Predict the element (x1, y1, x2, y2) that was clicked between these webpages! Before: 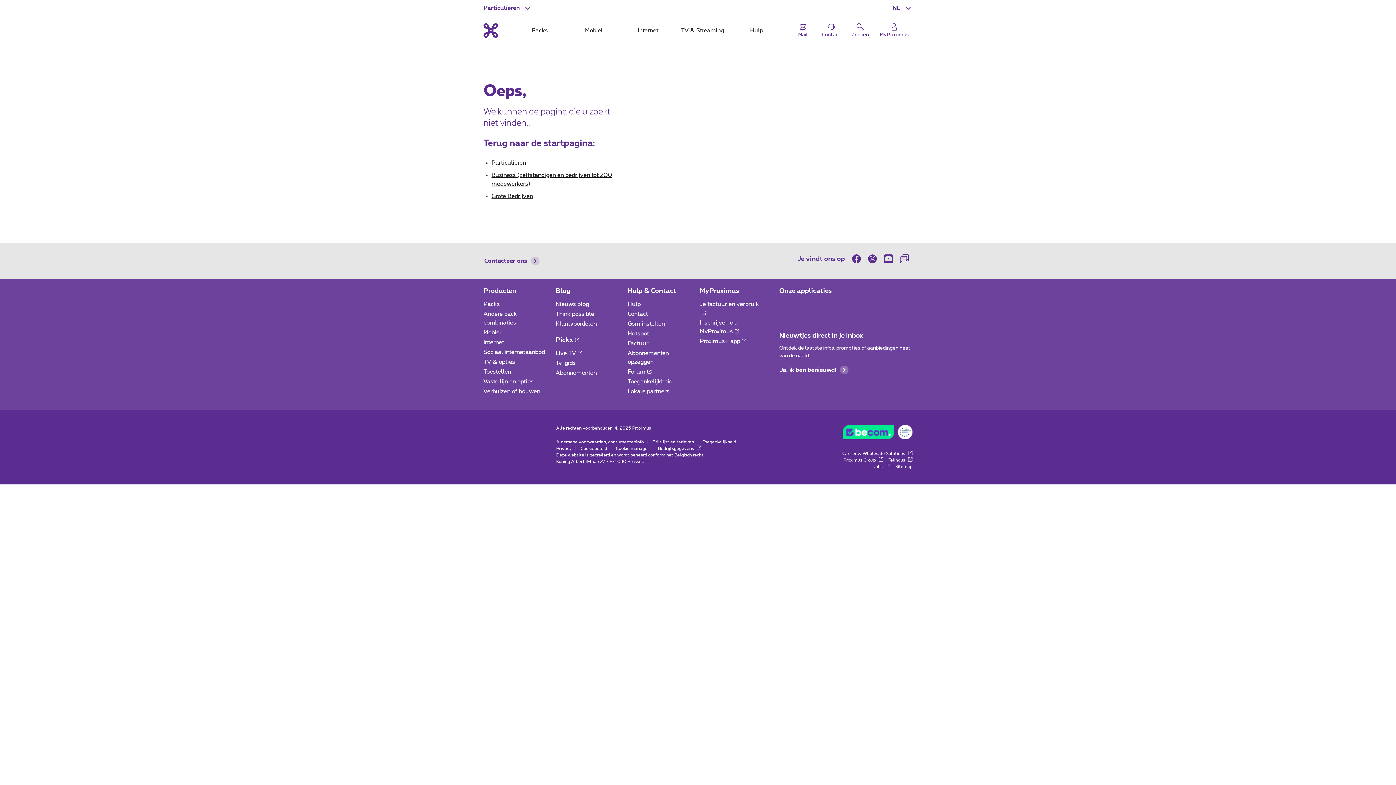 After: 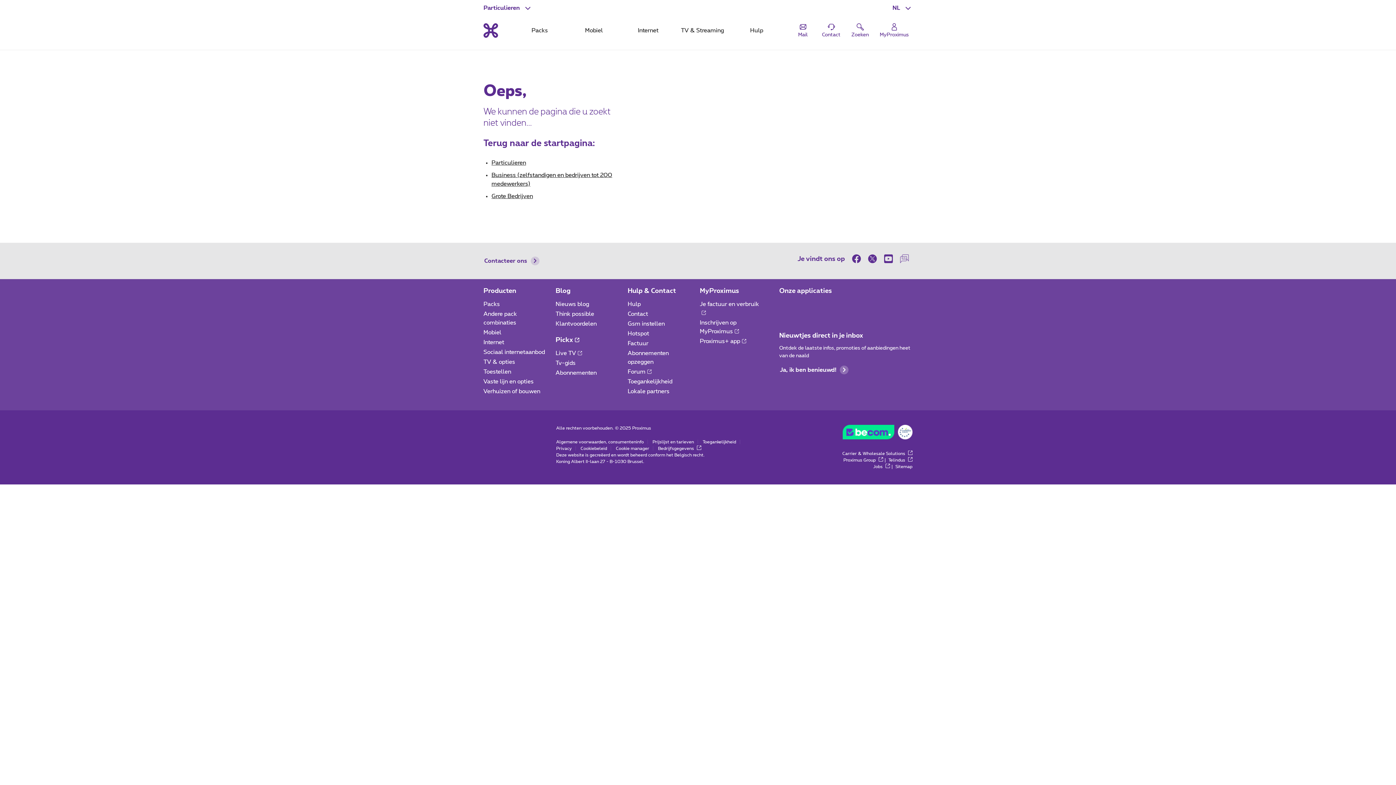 Action: bbox: (896, 254, 912, 263) label: on onze Forum